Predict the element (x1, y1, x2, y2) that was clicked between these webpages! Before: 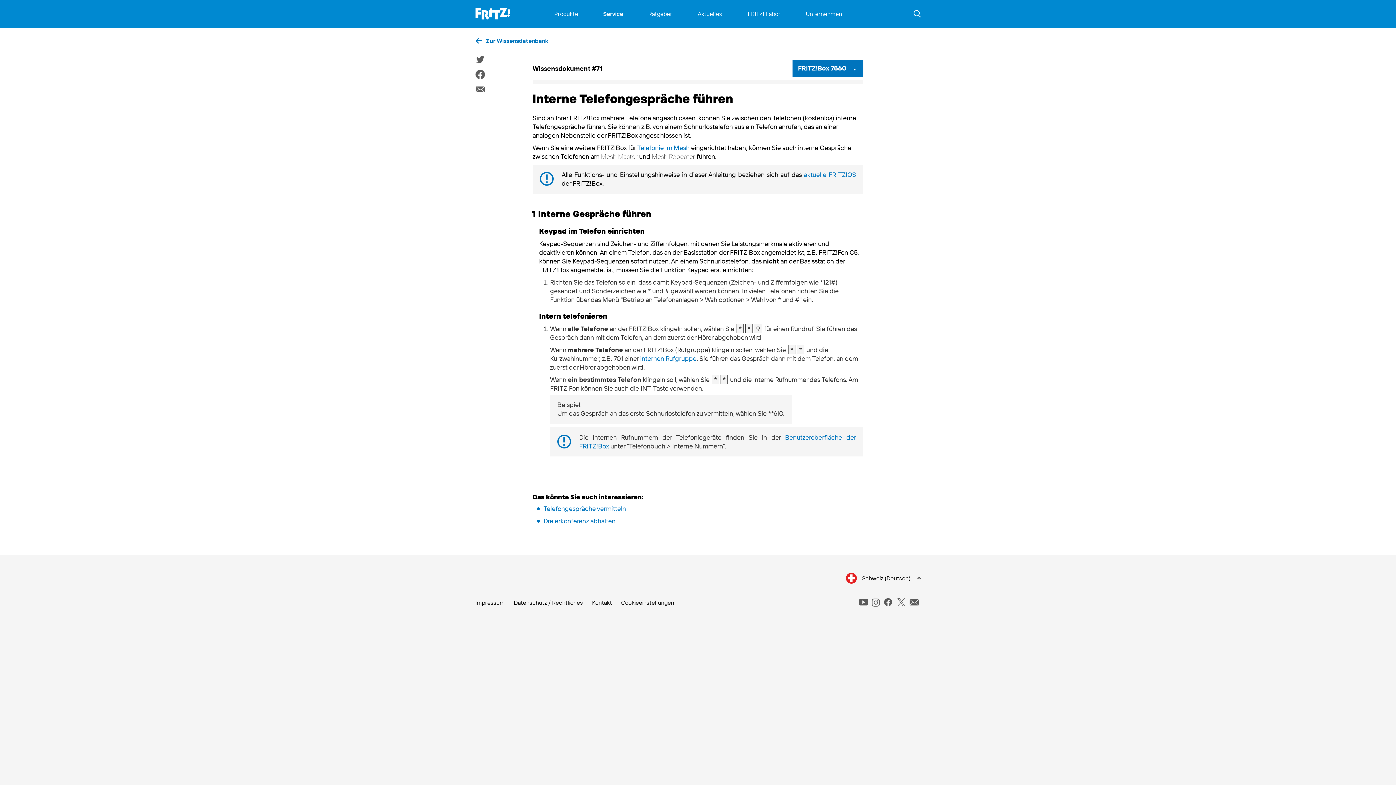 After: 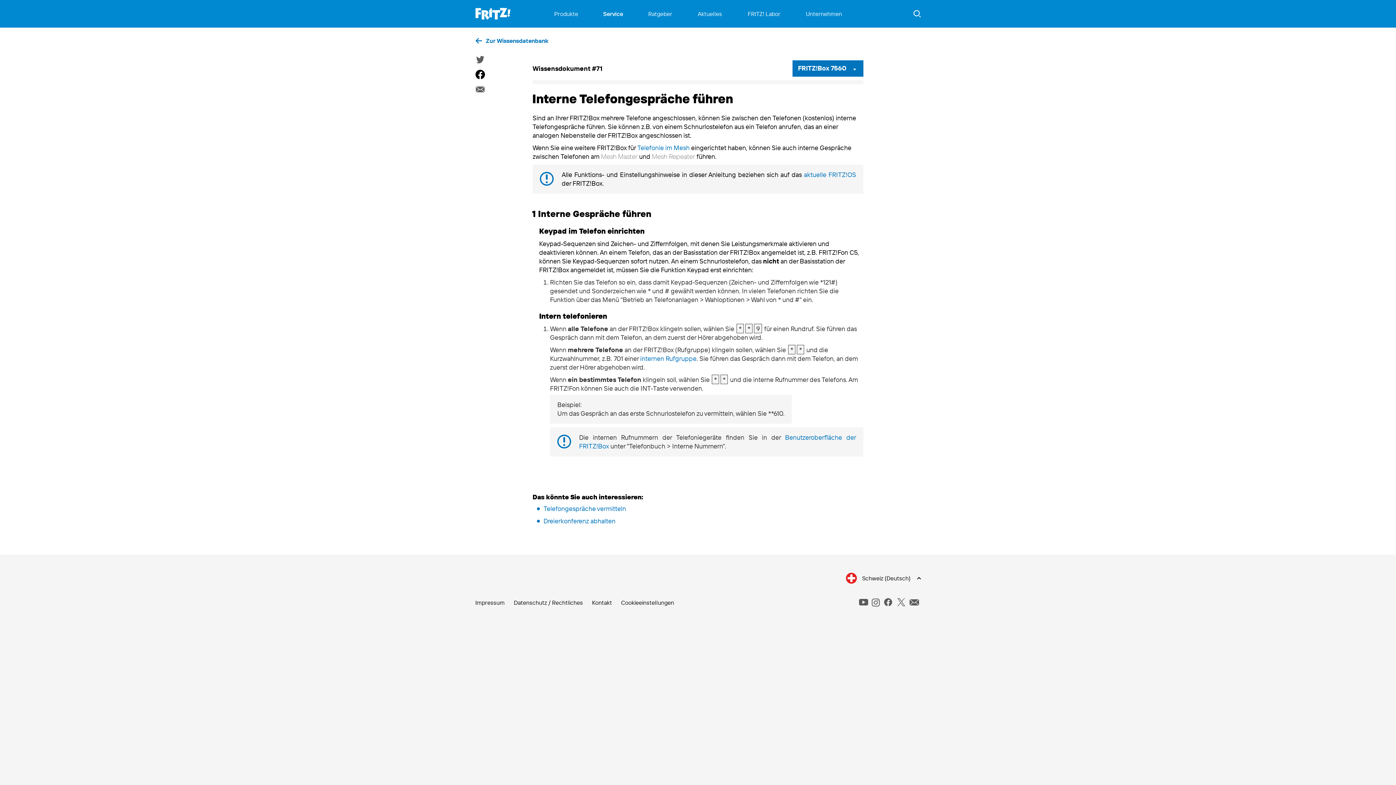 Action: bbox: (475, 69, 484, 79)